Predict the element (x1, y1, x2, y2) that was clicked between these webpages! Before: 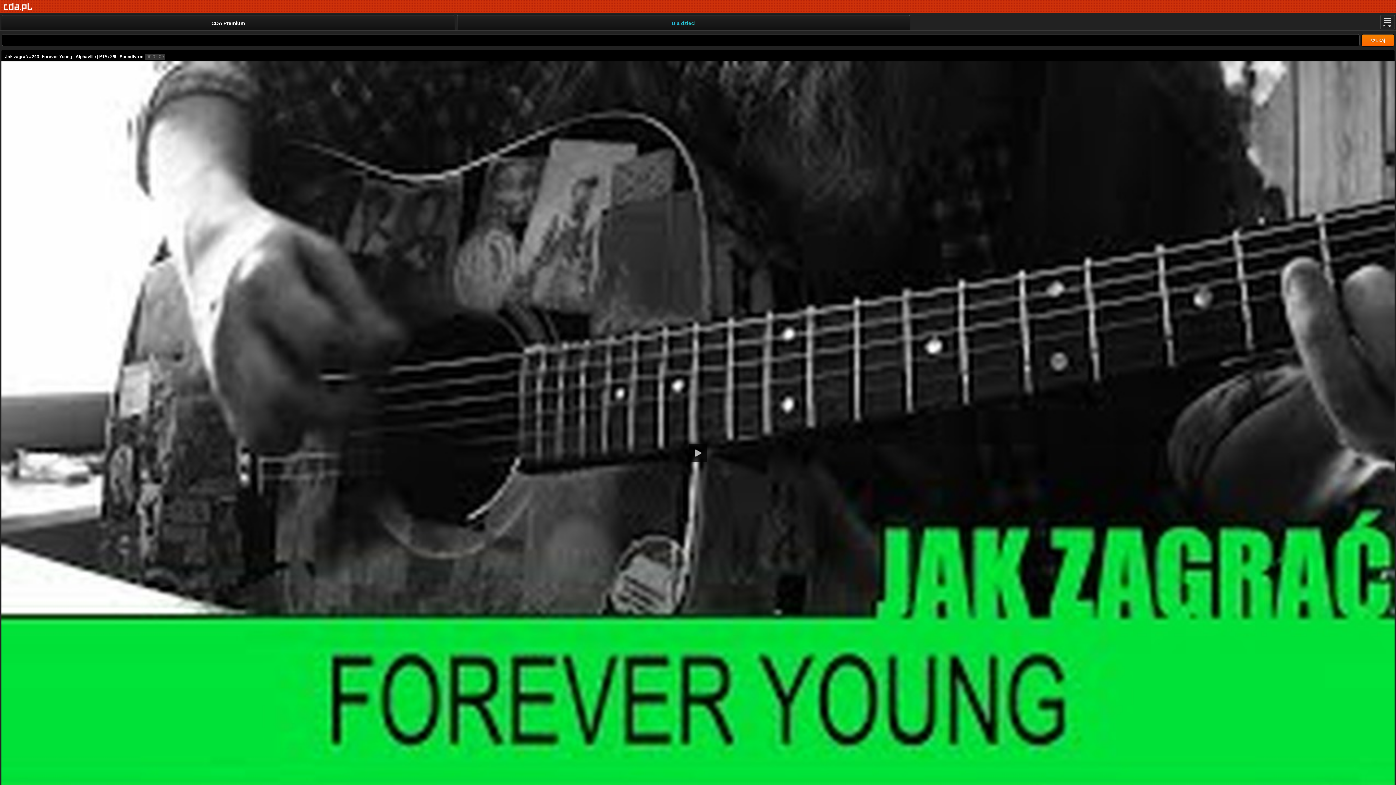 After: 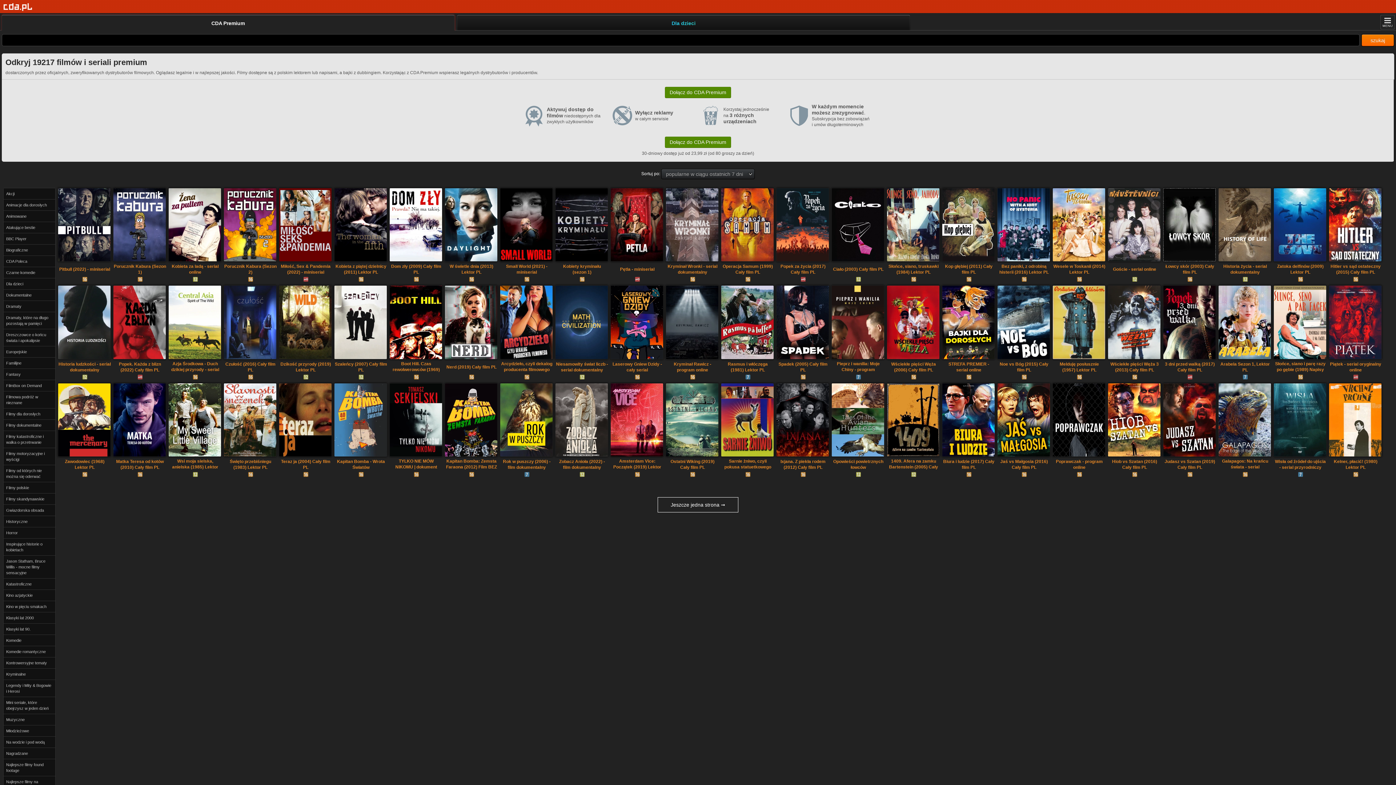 Action: bbox: (1, 14, 454, 30) label: CDA Premium